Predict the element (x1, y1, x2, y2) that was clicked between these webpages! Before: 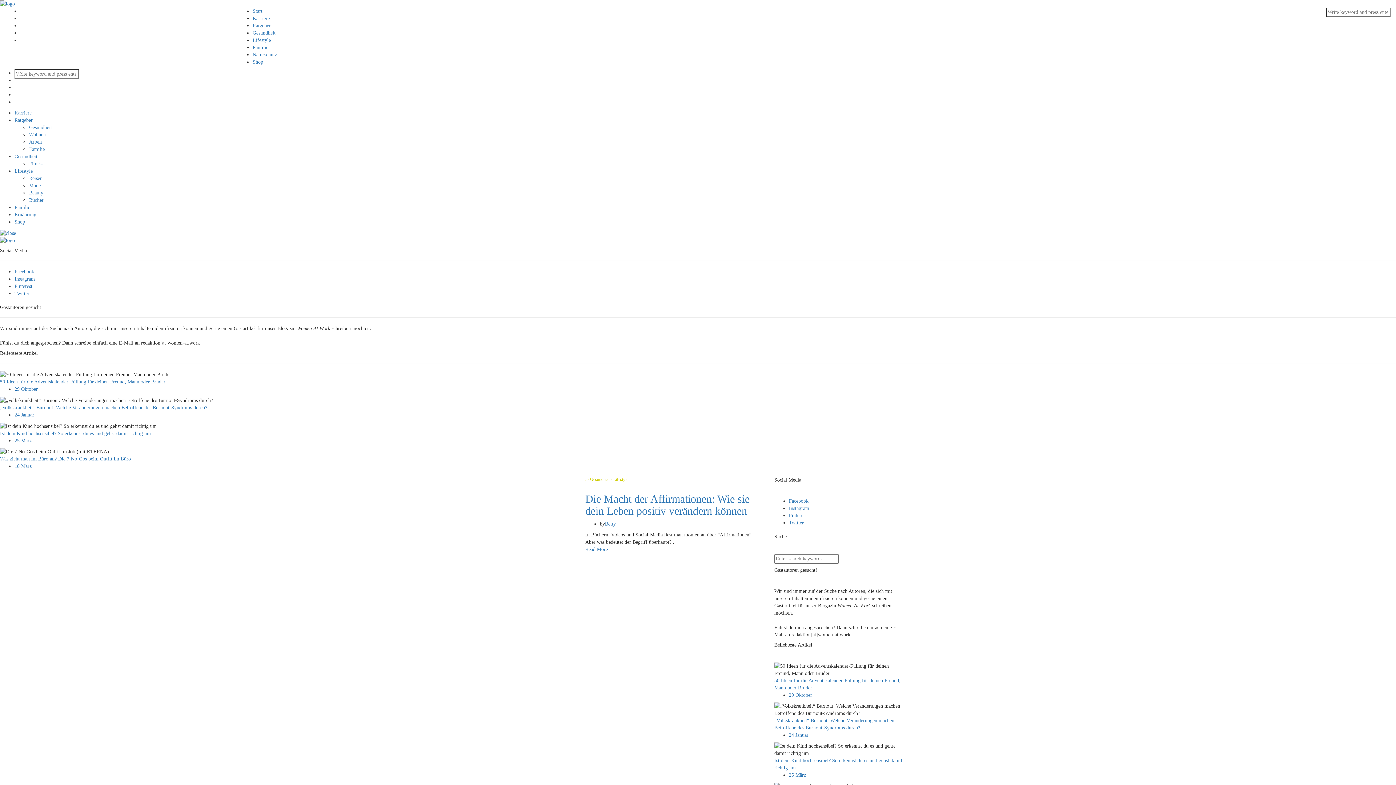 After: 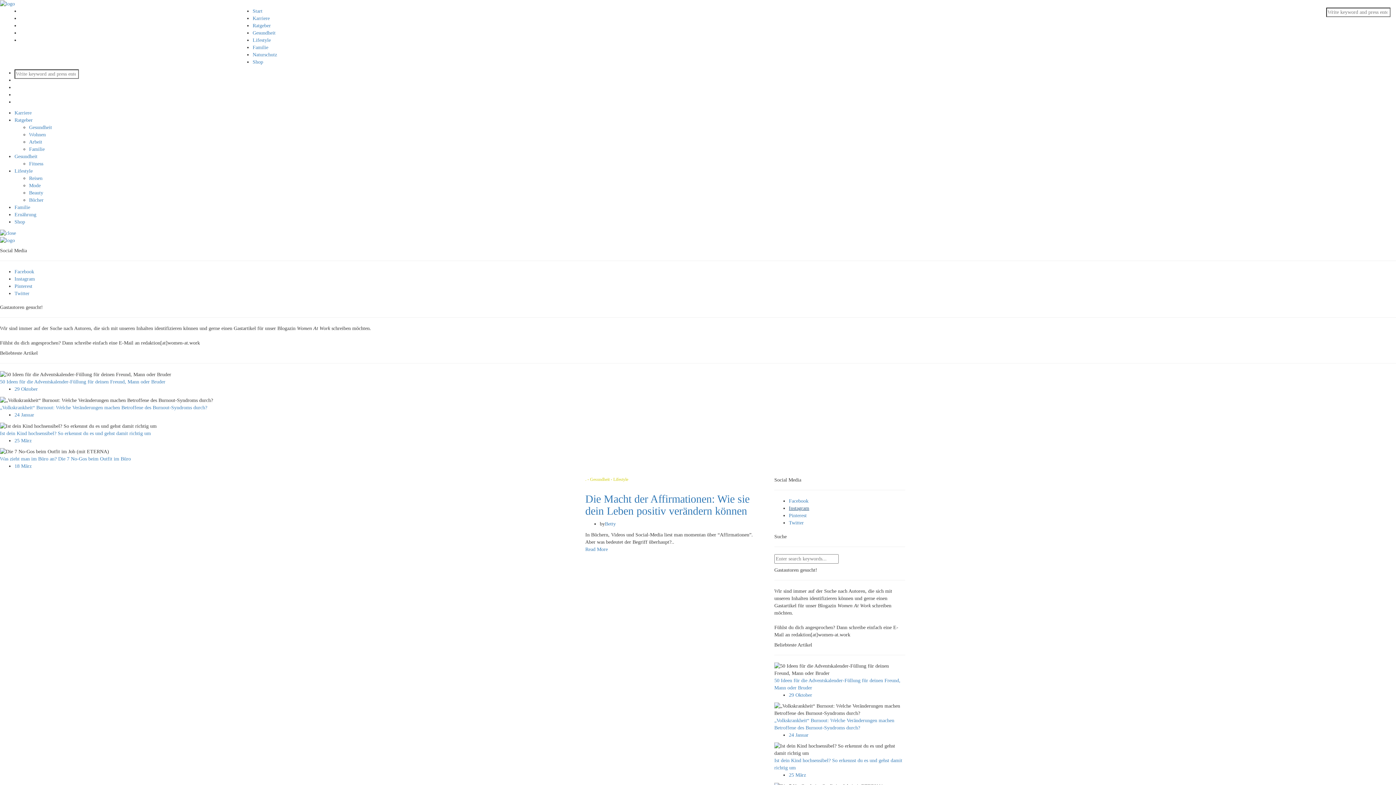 Action: bbox: (789, 505, 809, 511) label: Instagram